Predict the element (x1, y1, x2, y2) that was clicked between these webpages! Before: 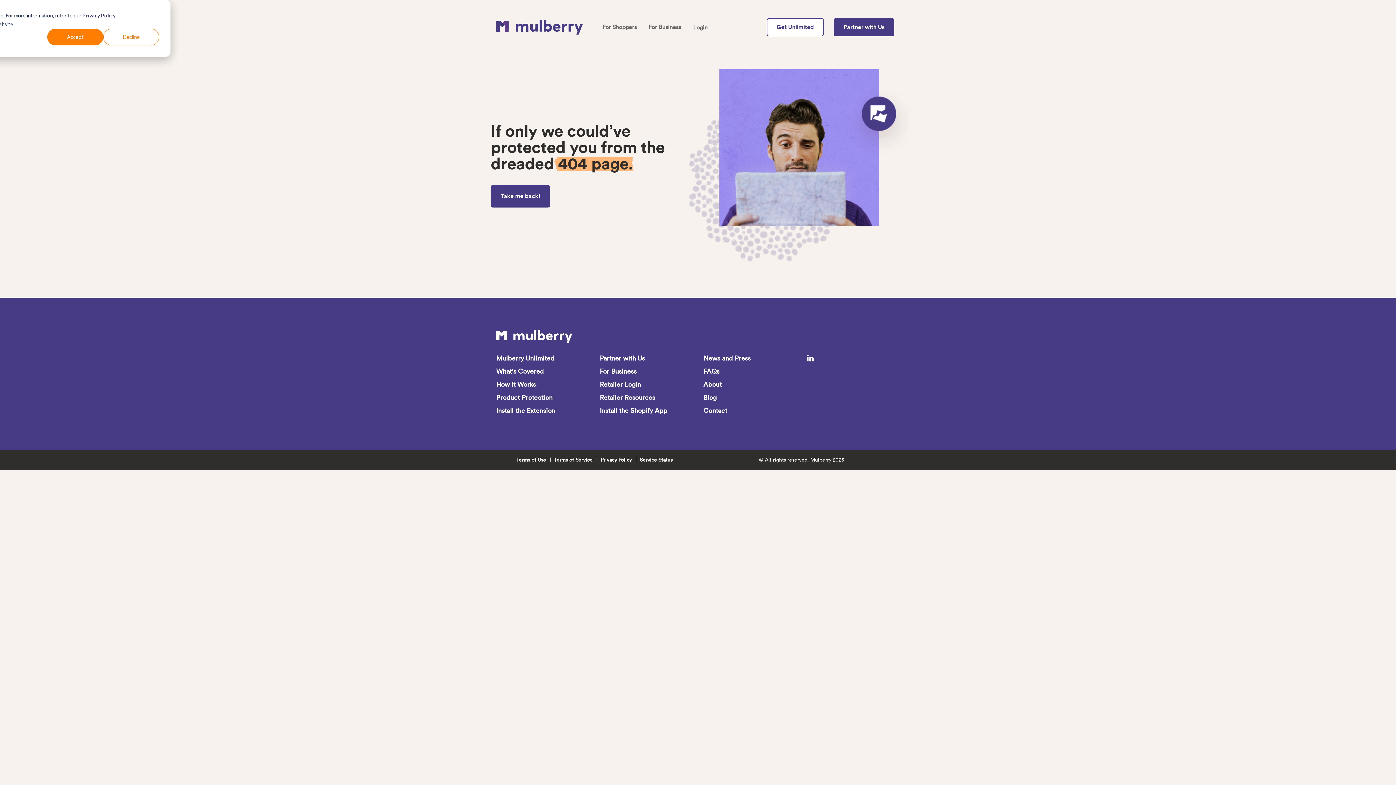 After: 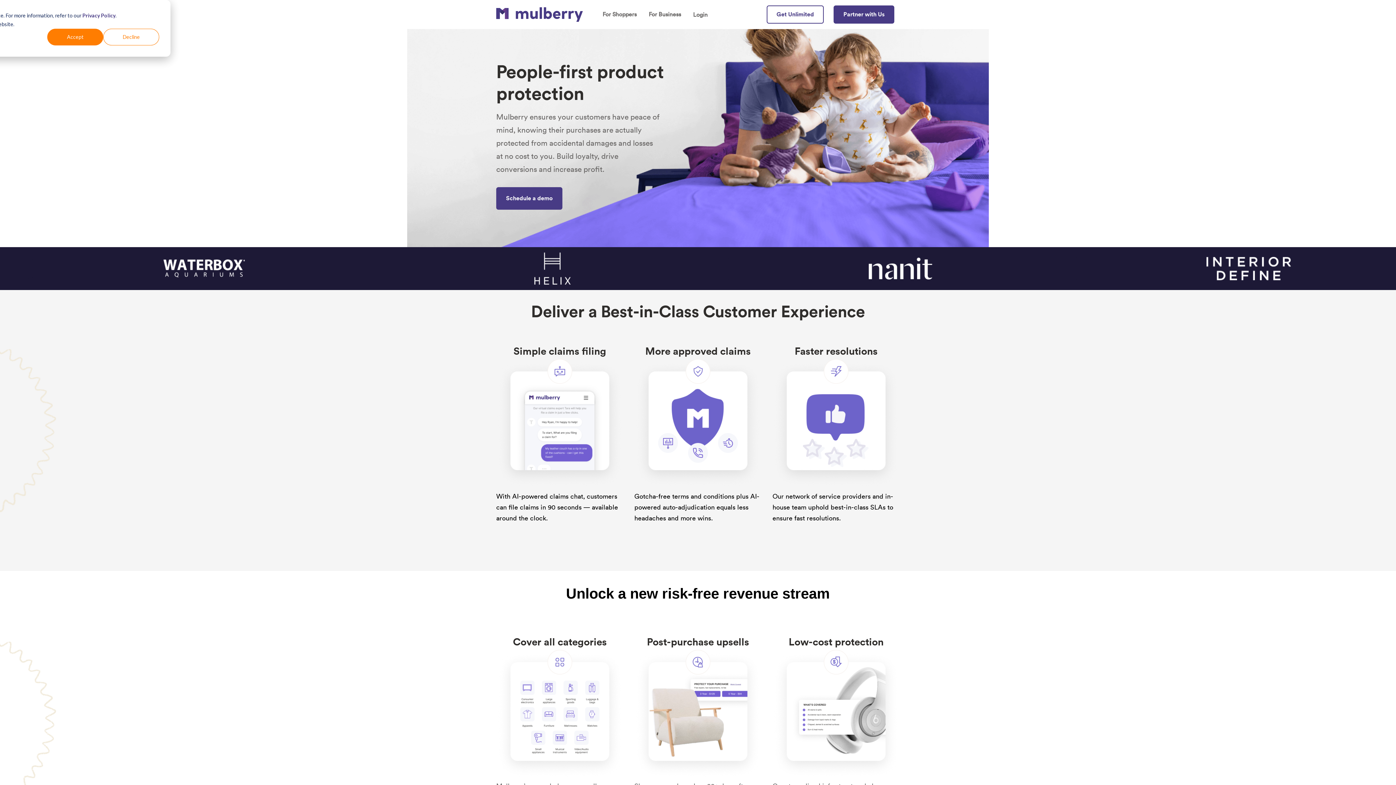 Action: bbox: (496, 336, 572, 344)